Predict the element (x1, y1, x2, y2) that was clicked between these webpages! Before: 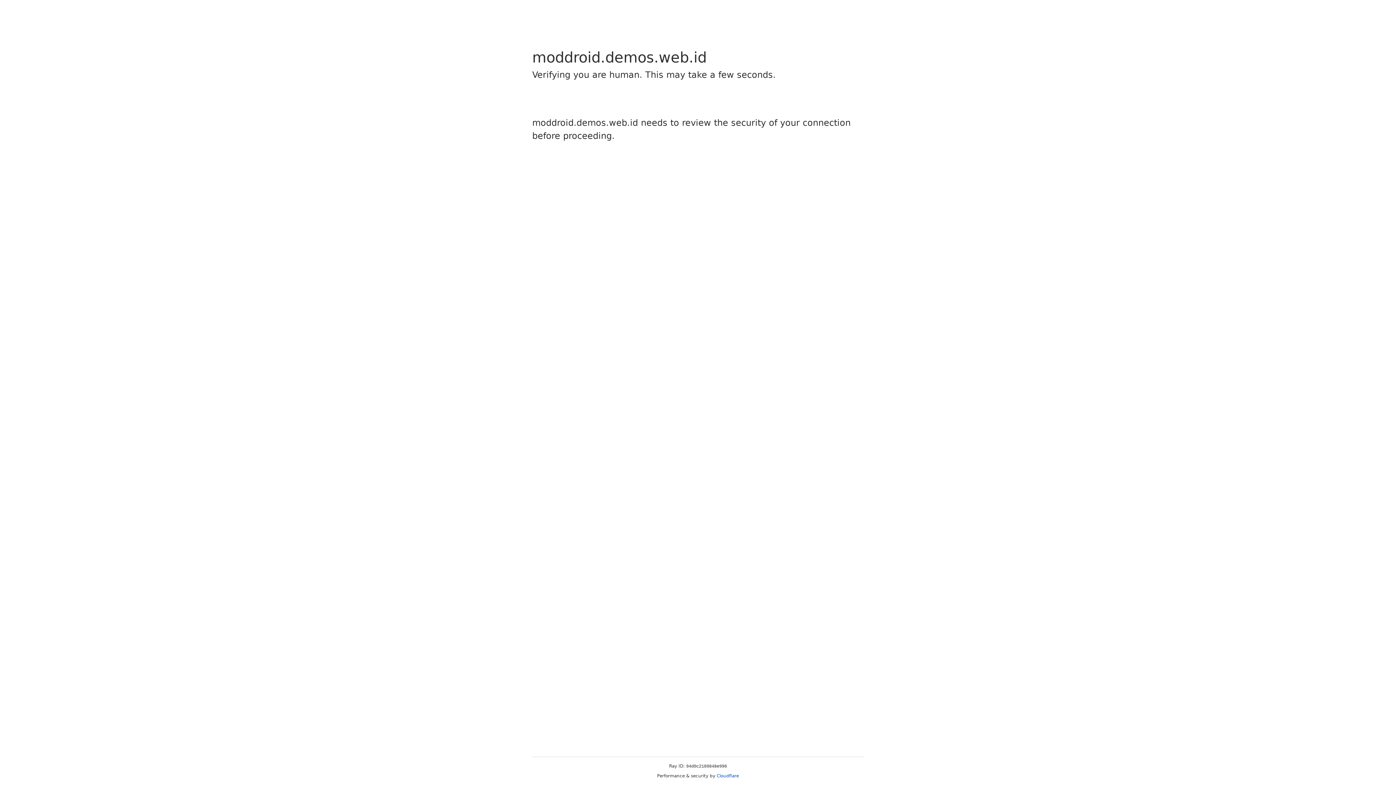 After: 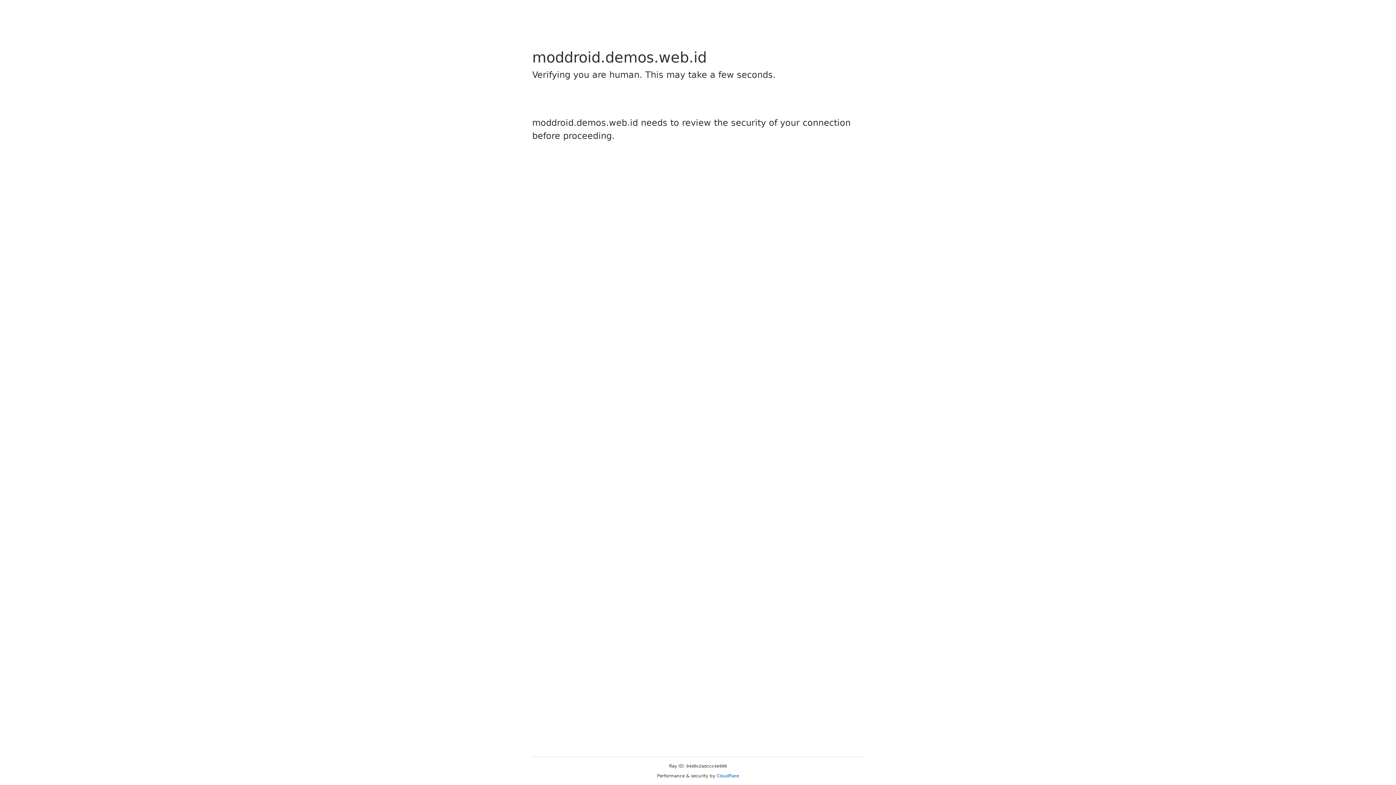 Action: label: Cloudflare bbox: (716, 773, 739, 778)